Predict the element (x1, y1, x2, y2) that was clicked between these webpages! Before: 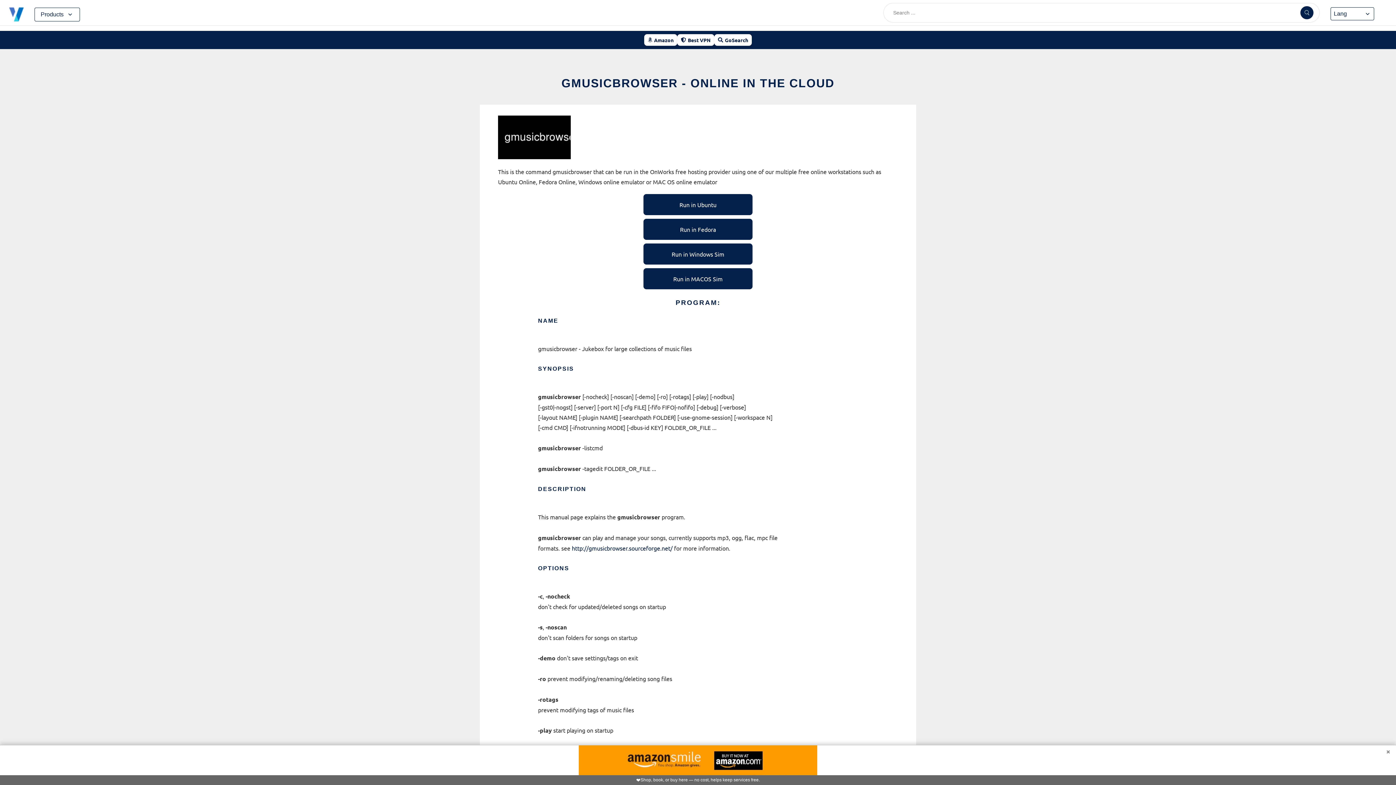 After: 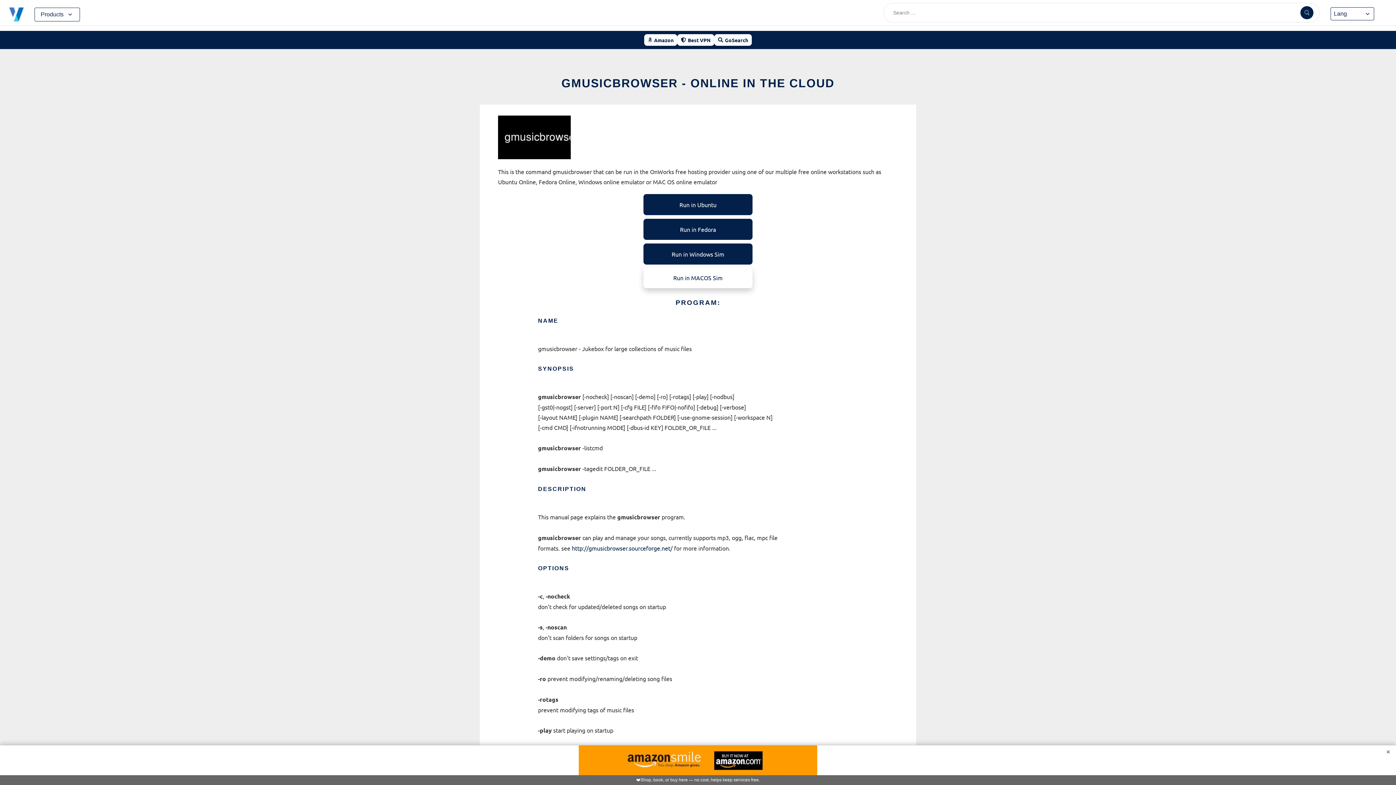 Action: bbox: (643, 268, 752, 289) label: Run in MACOS Sim